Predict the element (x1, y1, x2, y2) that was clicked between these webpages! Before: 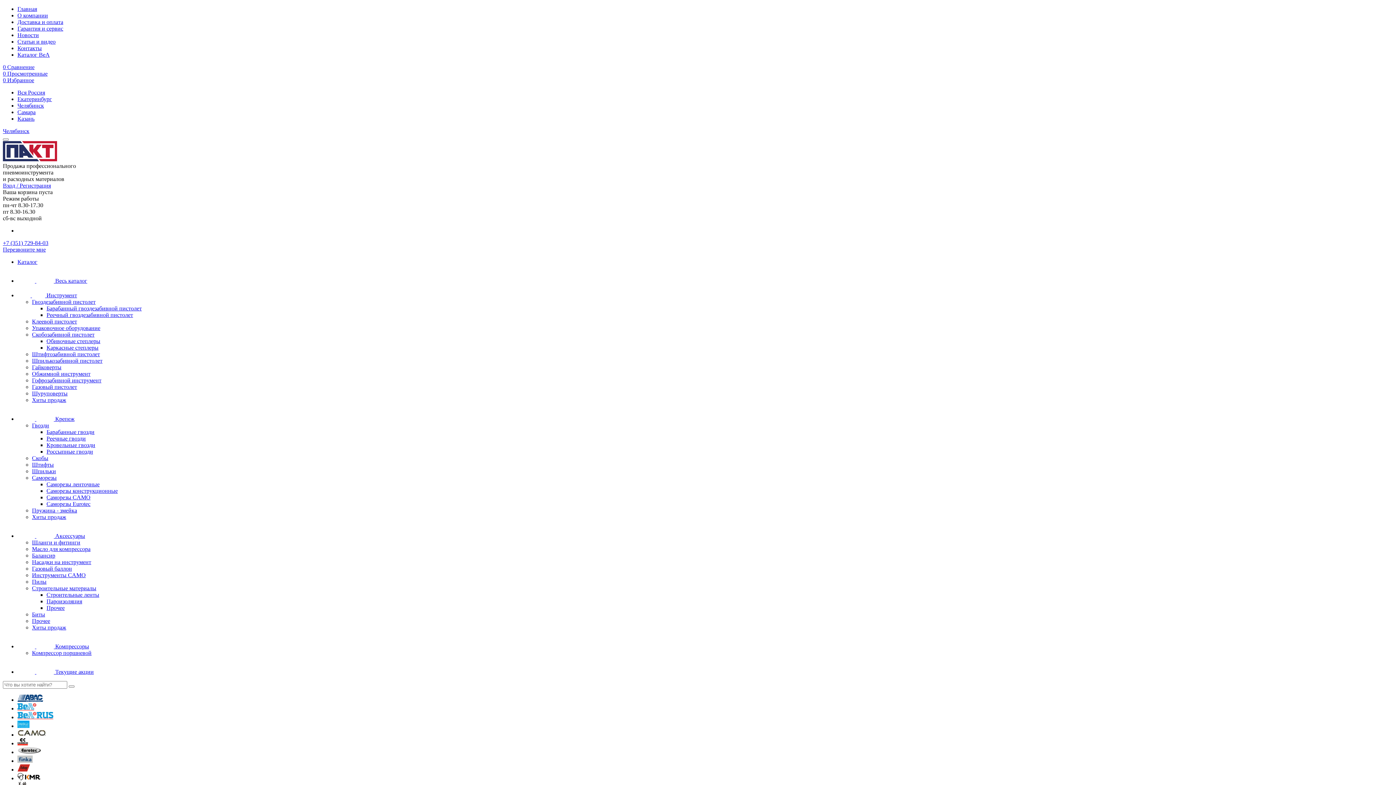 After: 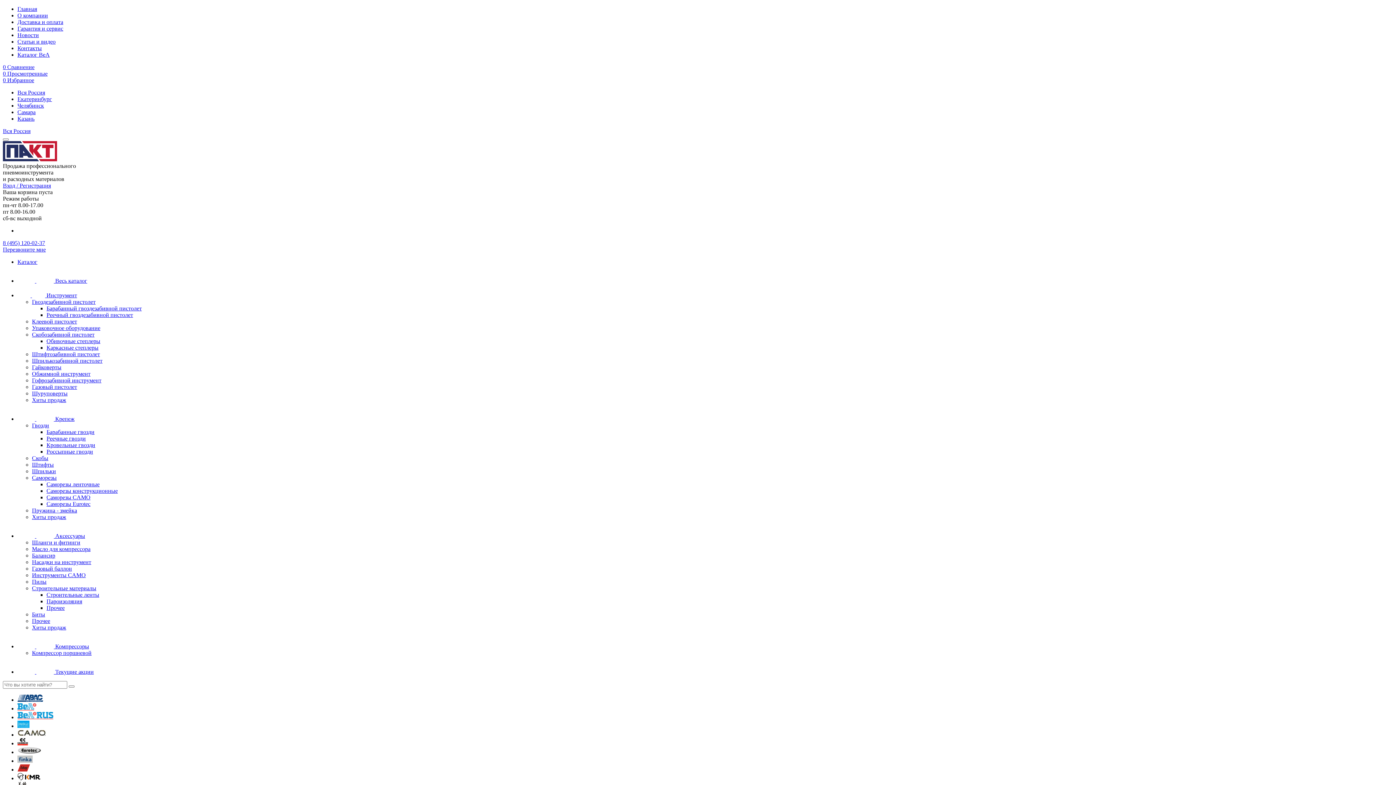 Action: label: Вся Россия bbox: (17, 89, 45, 95)